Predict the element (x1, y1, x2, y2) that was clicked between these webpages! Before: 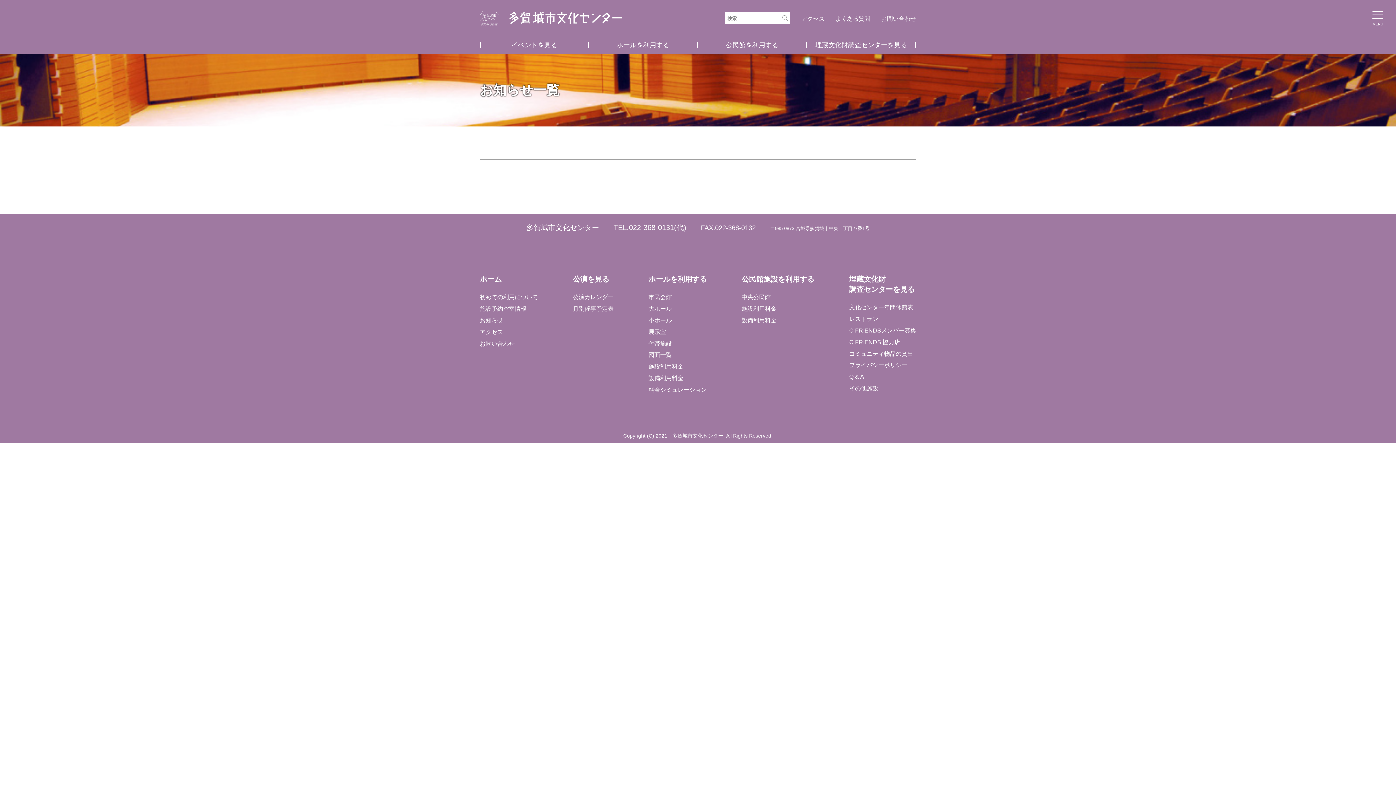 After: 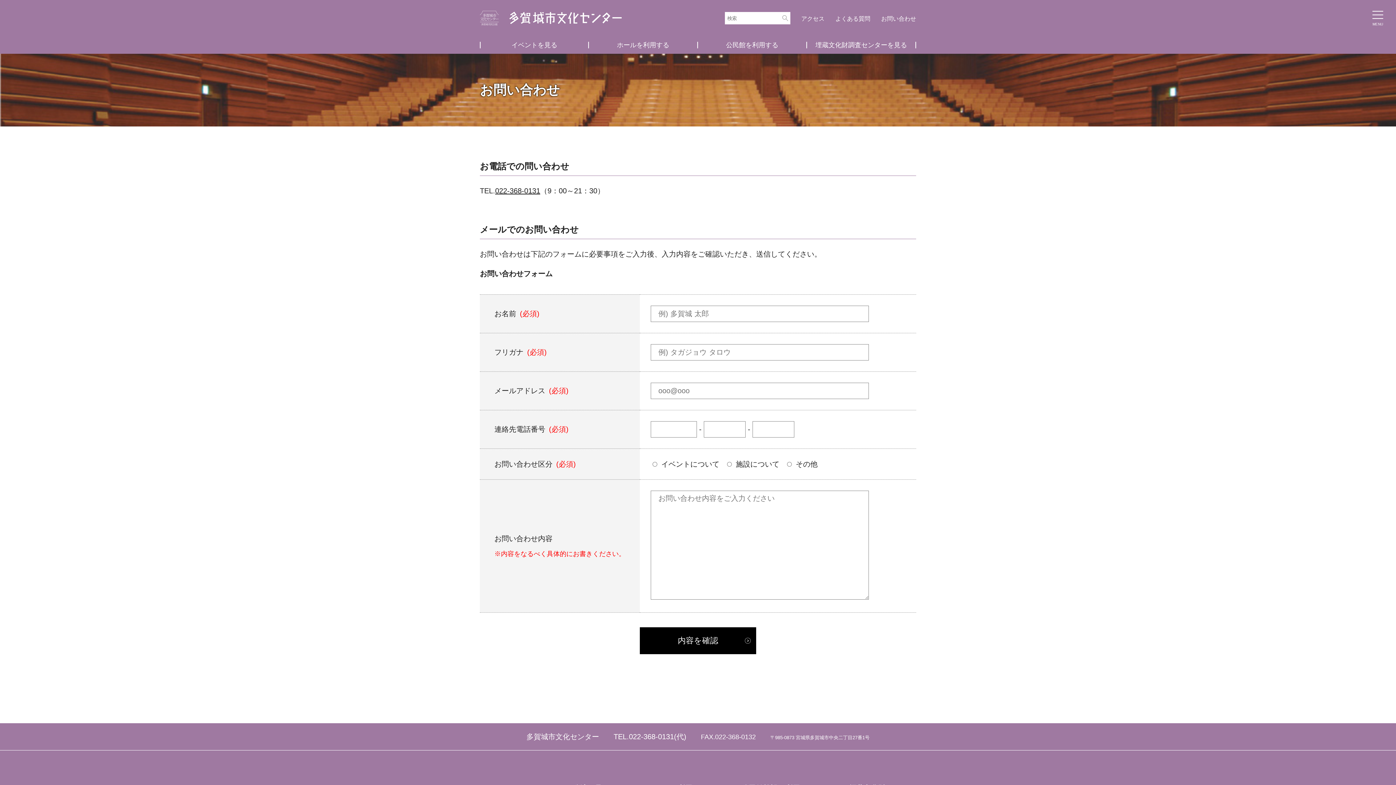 Action: label: お問い合わせ bbox: (881, 15, 916, 21)